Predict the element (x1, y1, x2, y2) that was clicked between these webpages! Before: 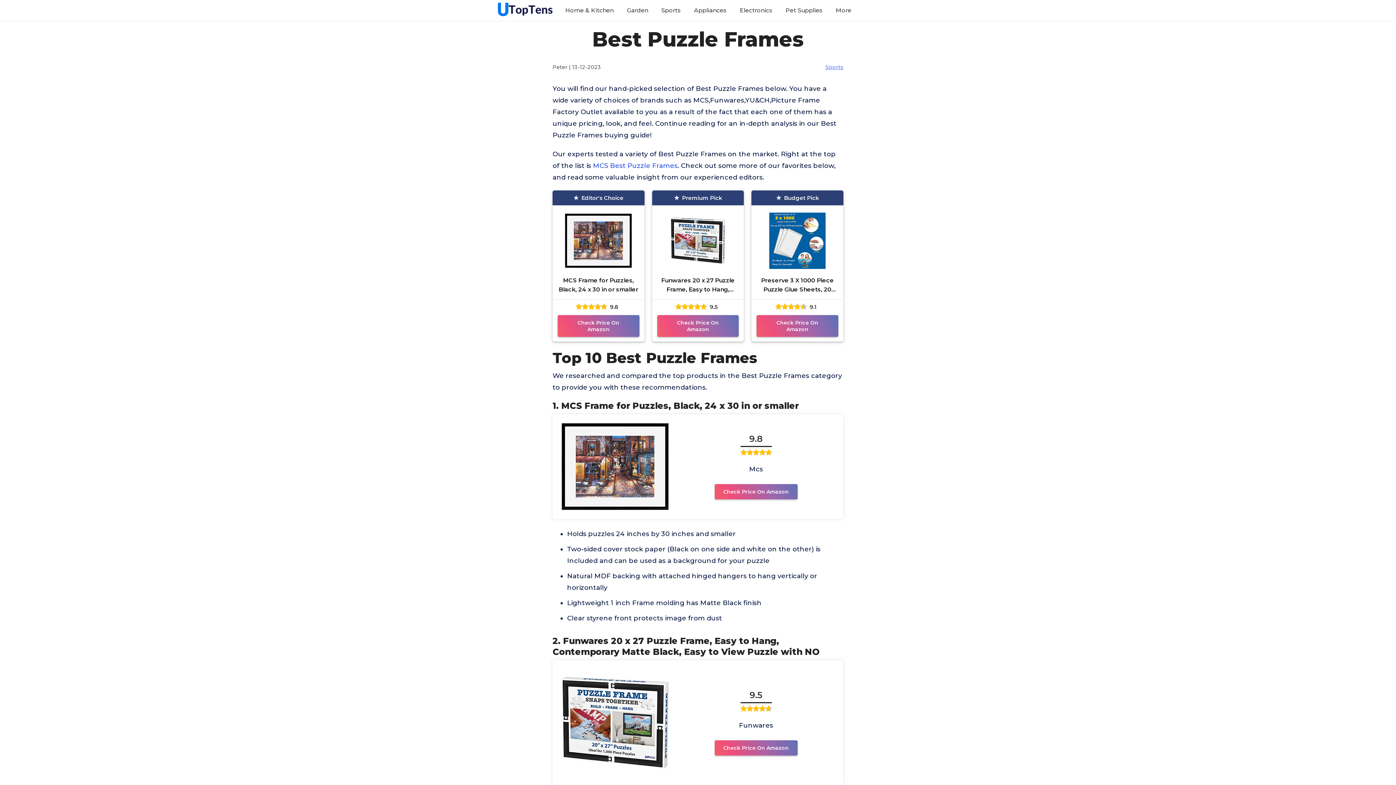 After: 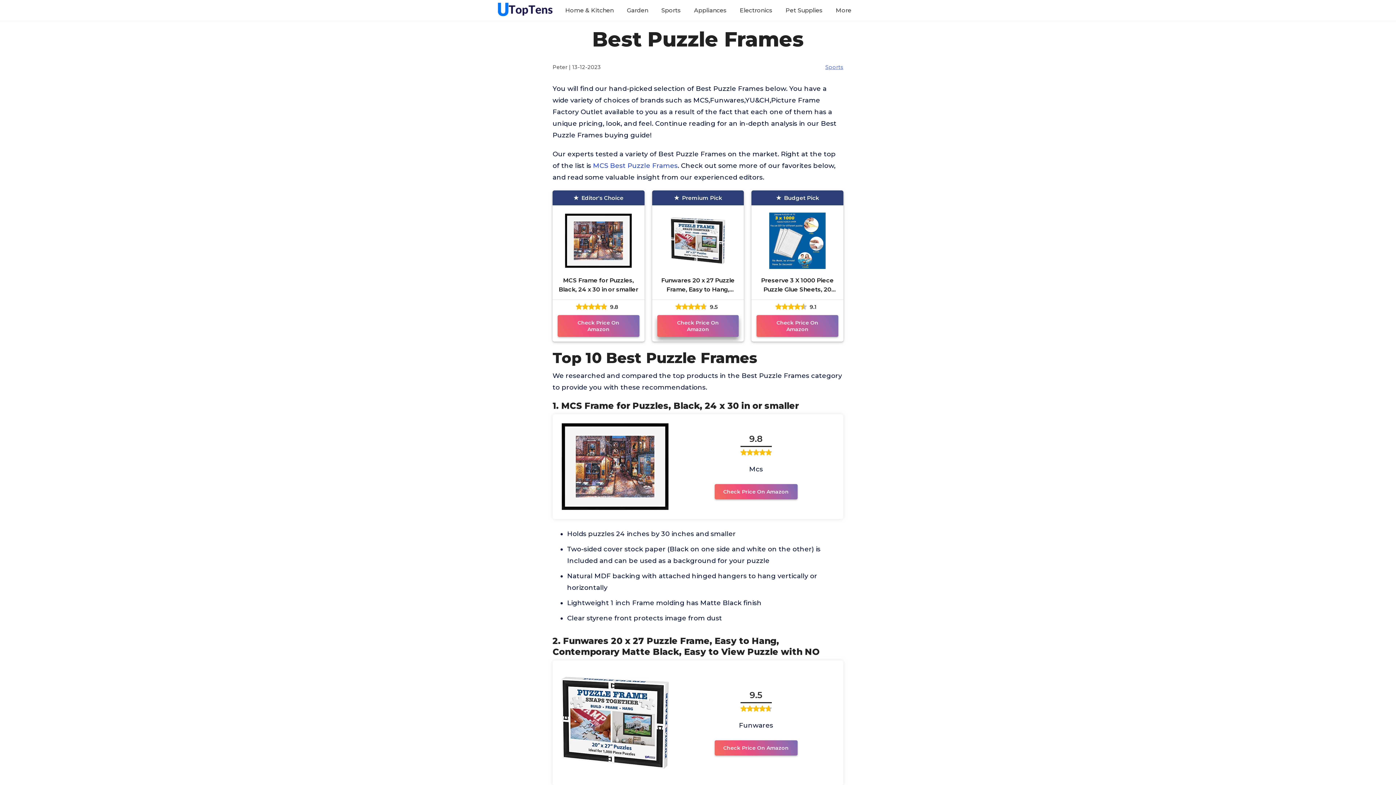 Action: bbox: (657, 315, 739, 337) label: Check Price On Amazon